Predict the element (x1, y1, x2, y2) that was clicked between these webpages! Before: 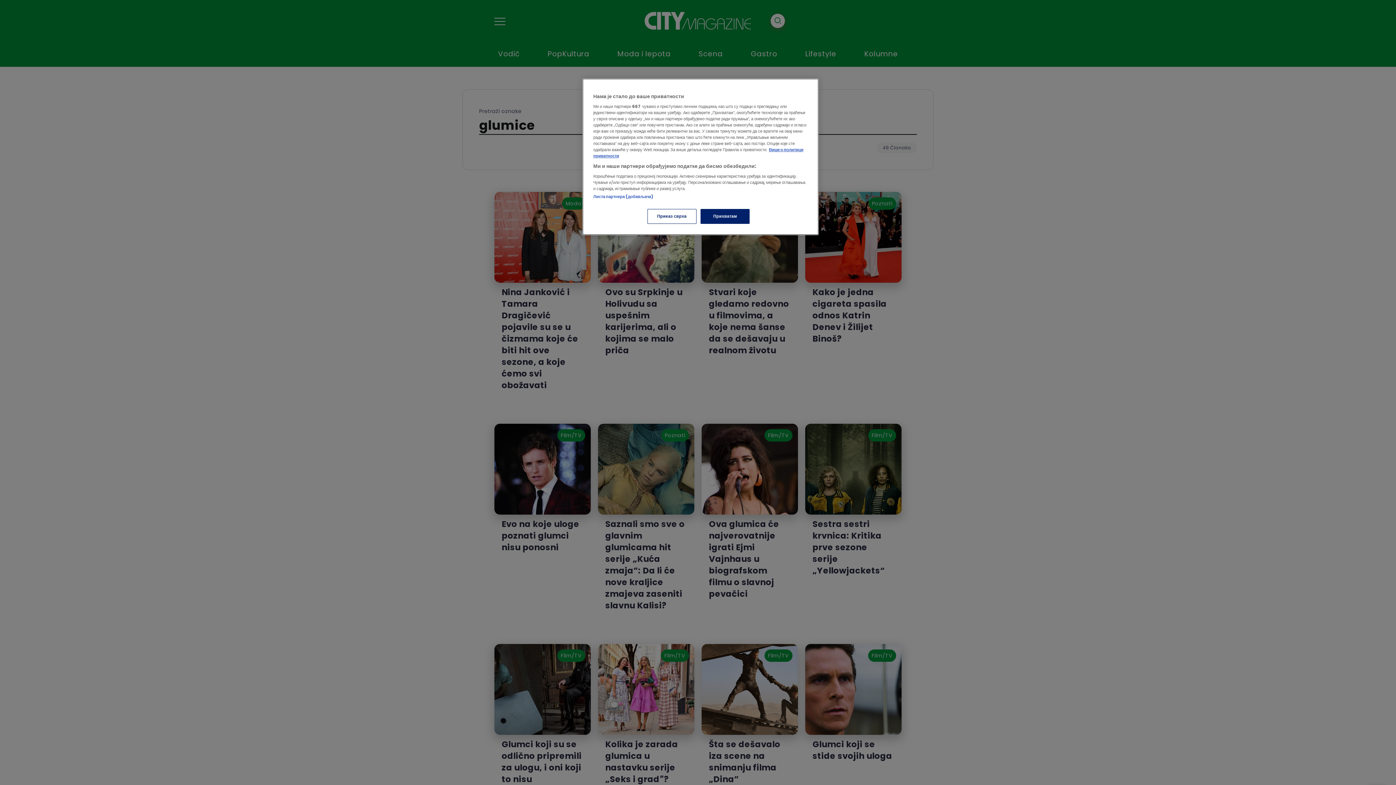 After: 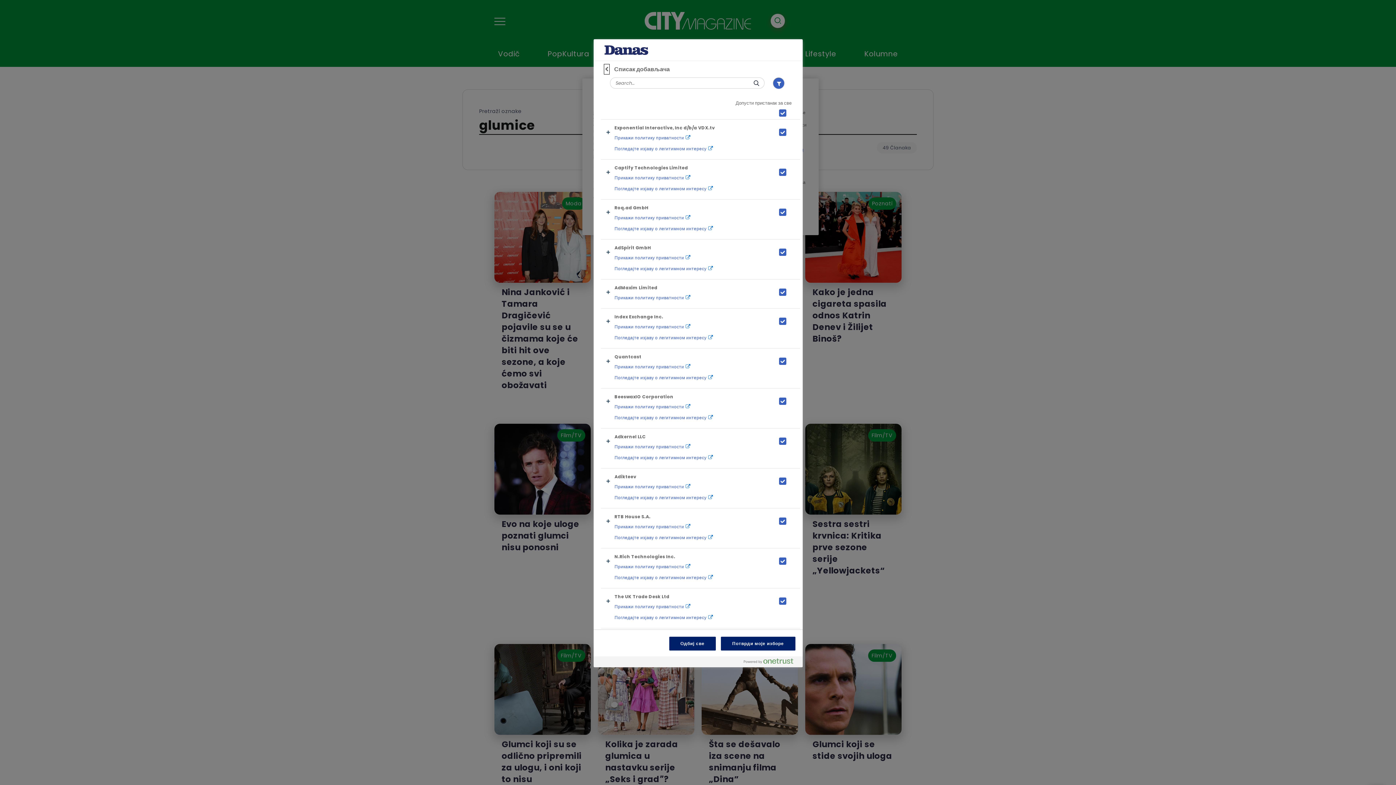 Action: bbox: (593, 193, 653, 200) label: Листа партнера (добављача)